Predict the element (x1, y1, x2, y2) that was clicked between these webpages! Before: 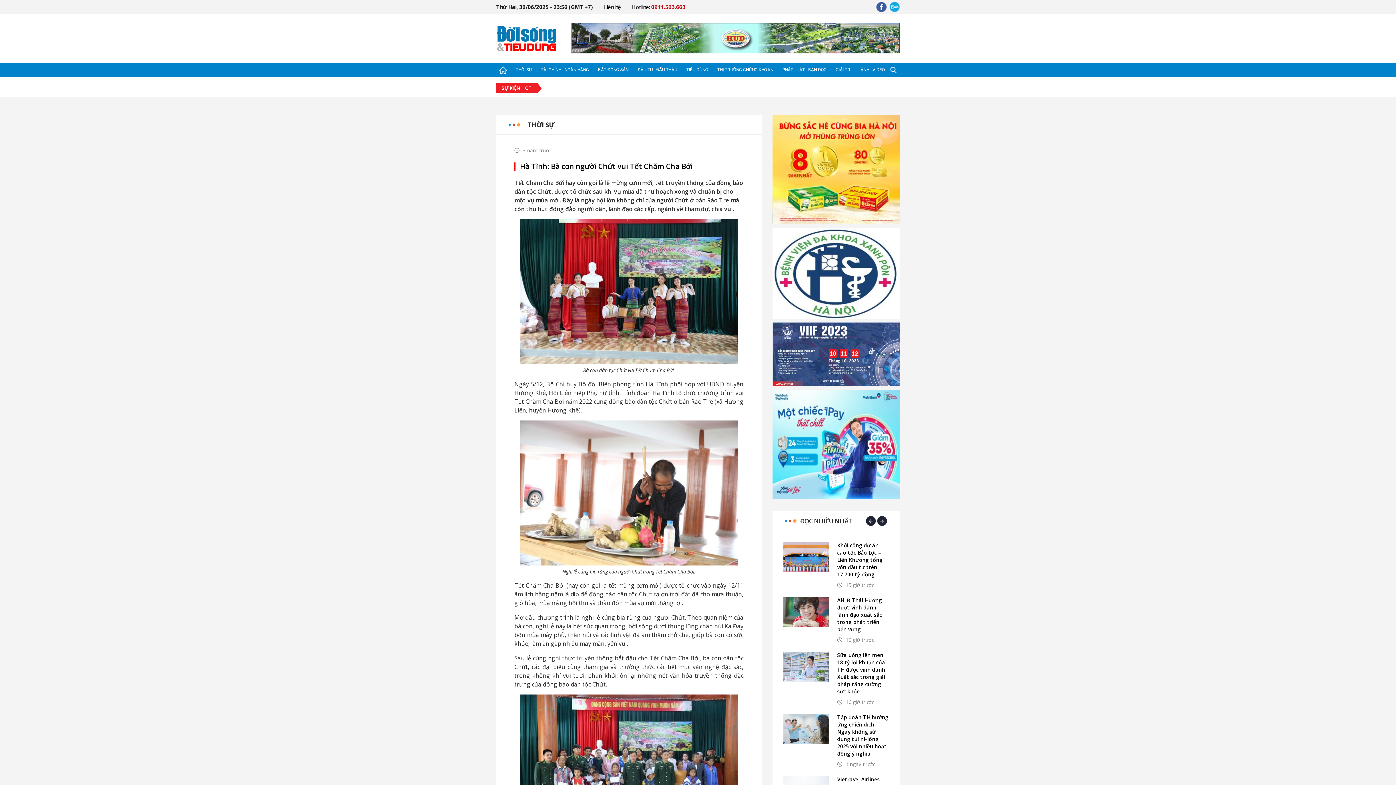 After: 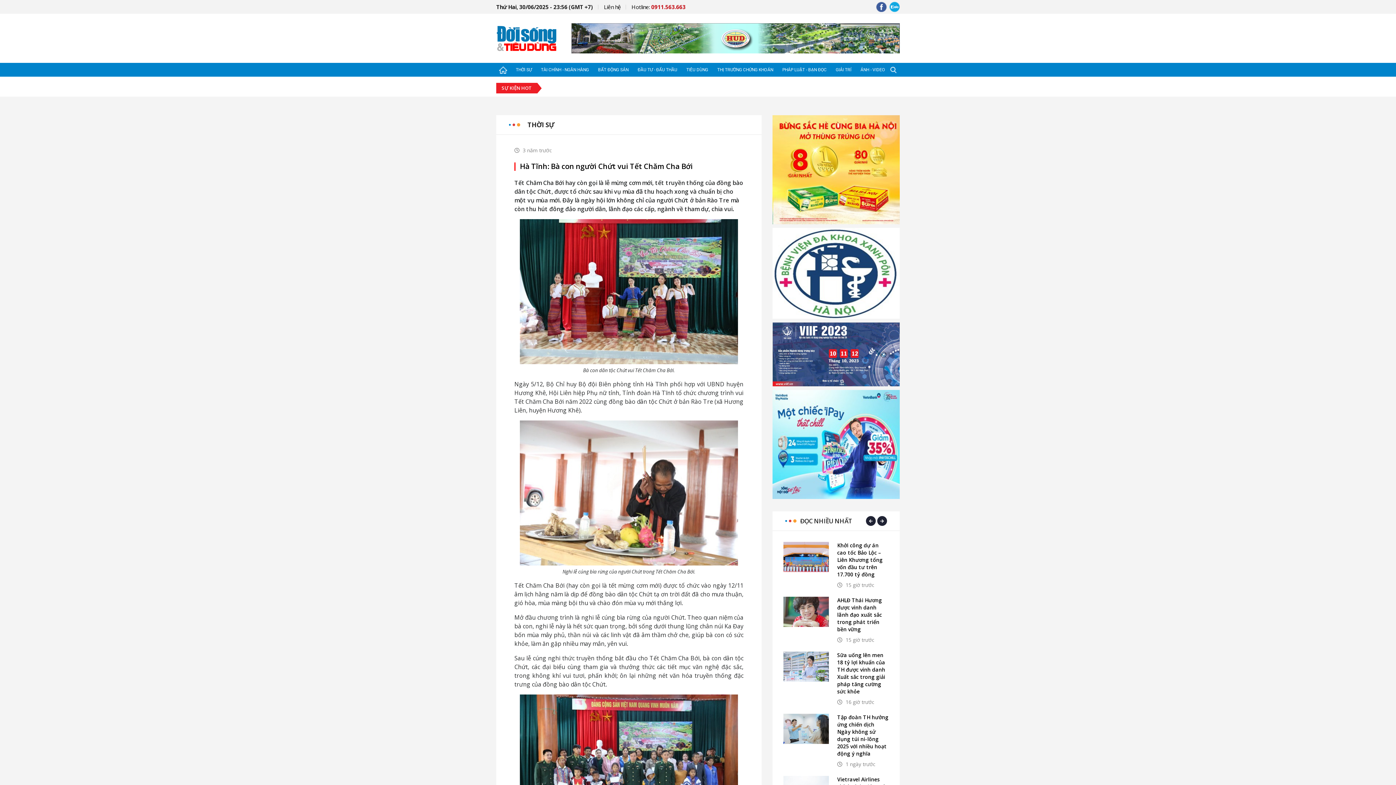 Action: bbox: (571, 23, 900, 53)